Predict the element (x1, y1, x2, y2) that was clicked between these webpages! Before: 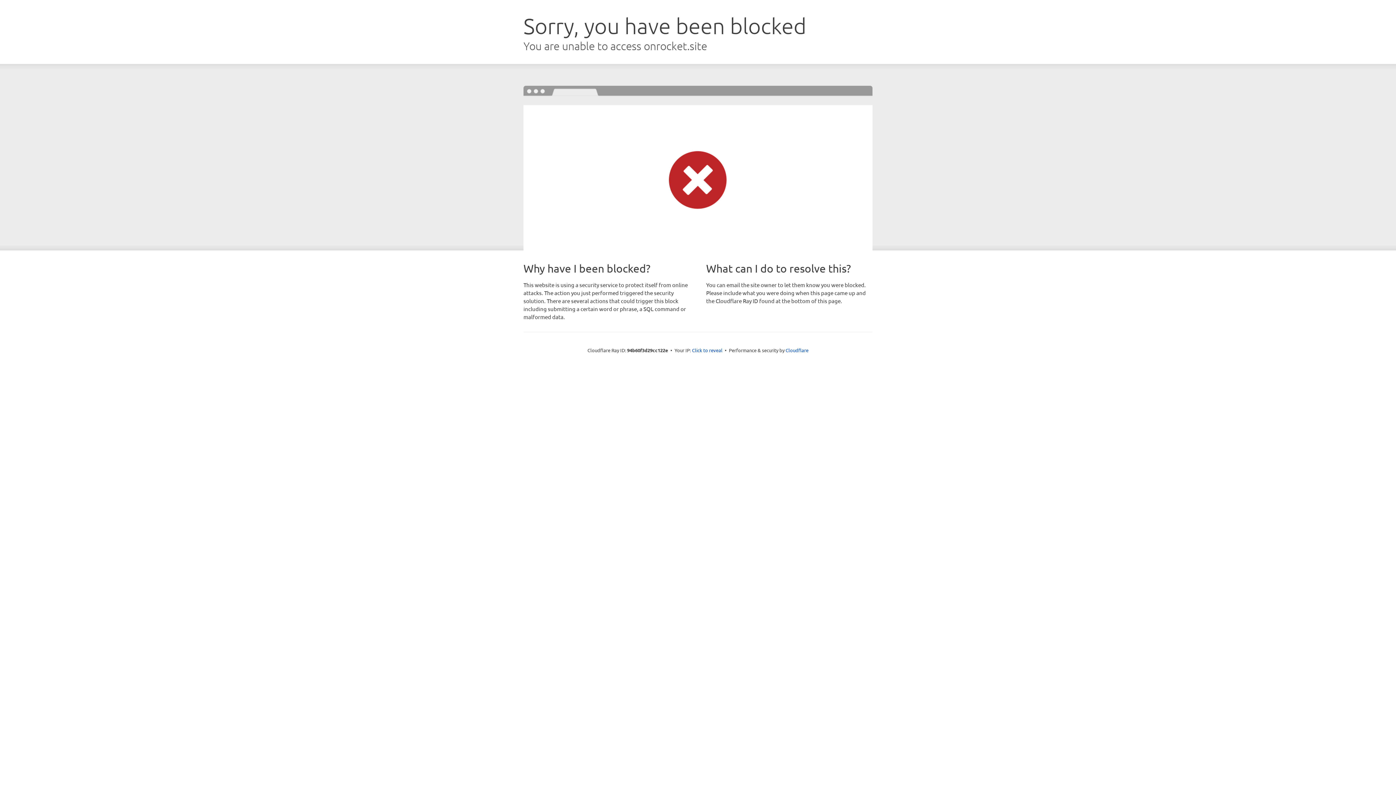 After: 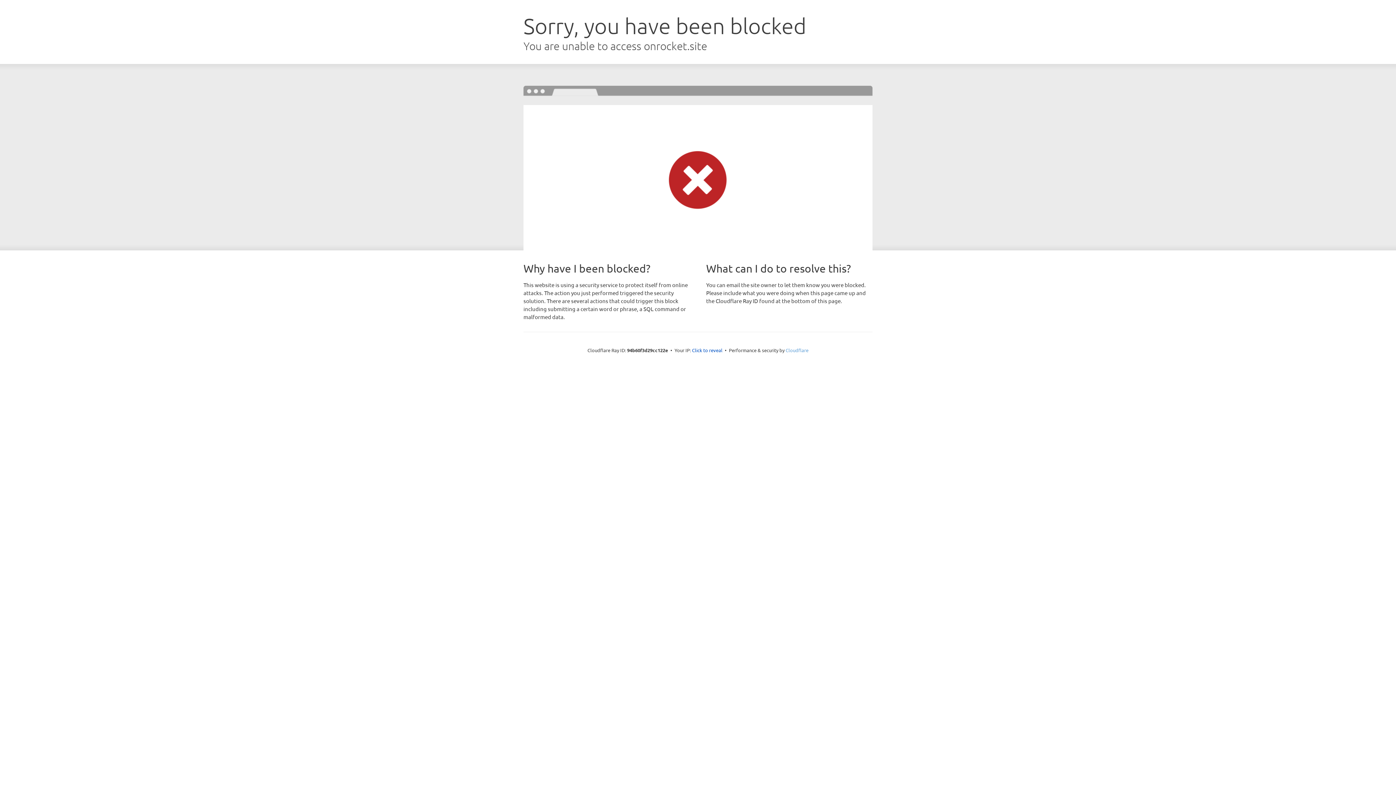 Action: bbox: (785, 347, 808, 353) label: Cloudflare